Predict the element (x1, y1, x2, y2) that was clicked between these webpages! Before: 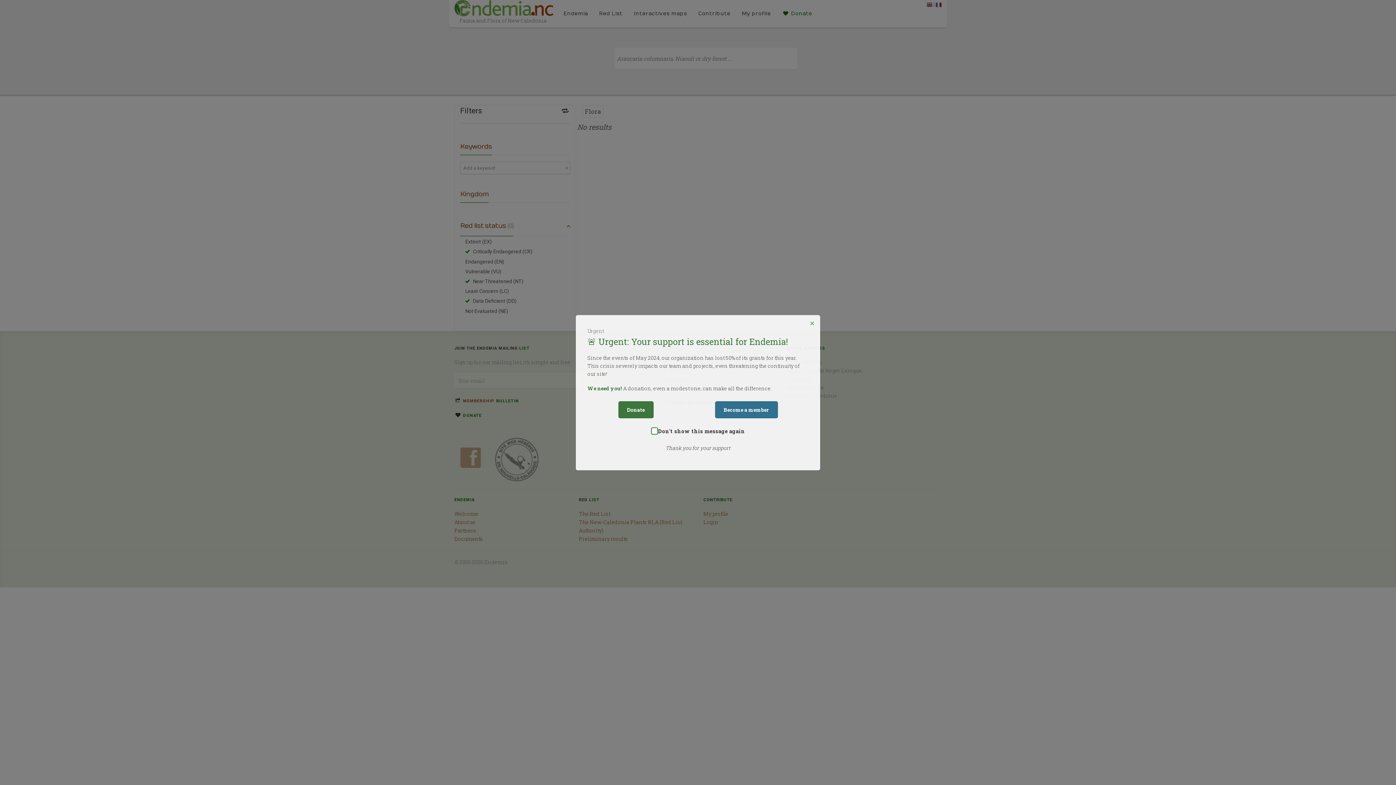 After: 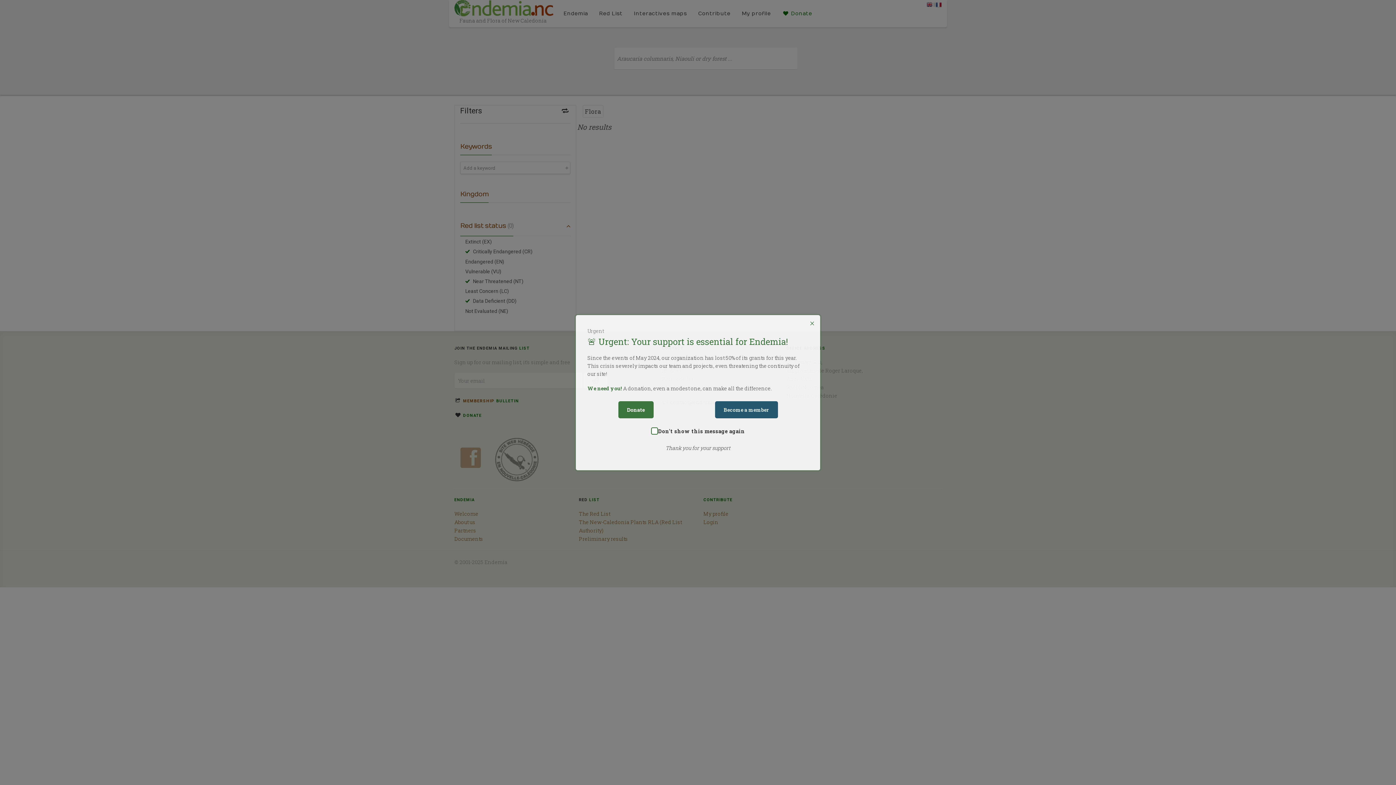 Action: label: Become a member bbox: (715, 401, 778, 418)